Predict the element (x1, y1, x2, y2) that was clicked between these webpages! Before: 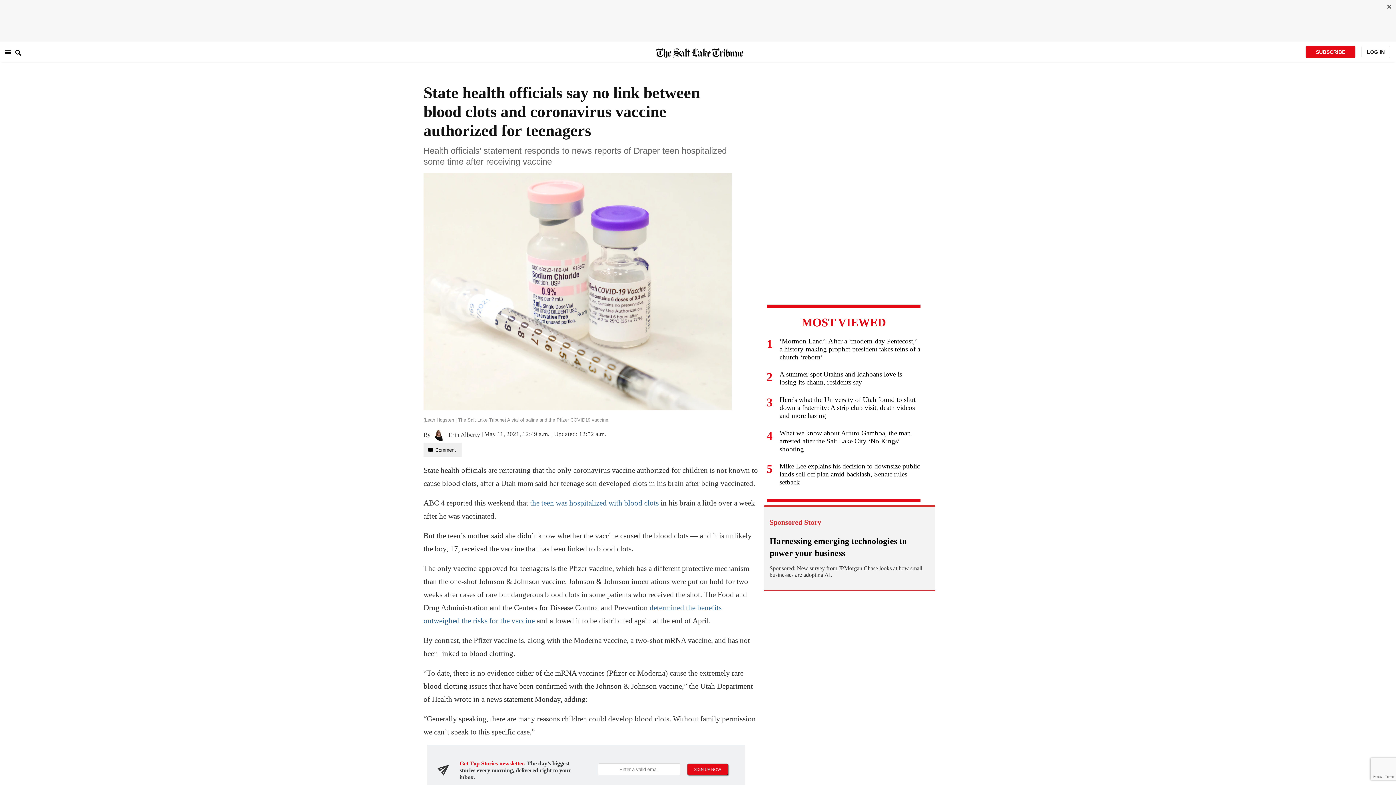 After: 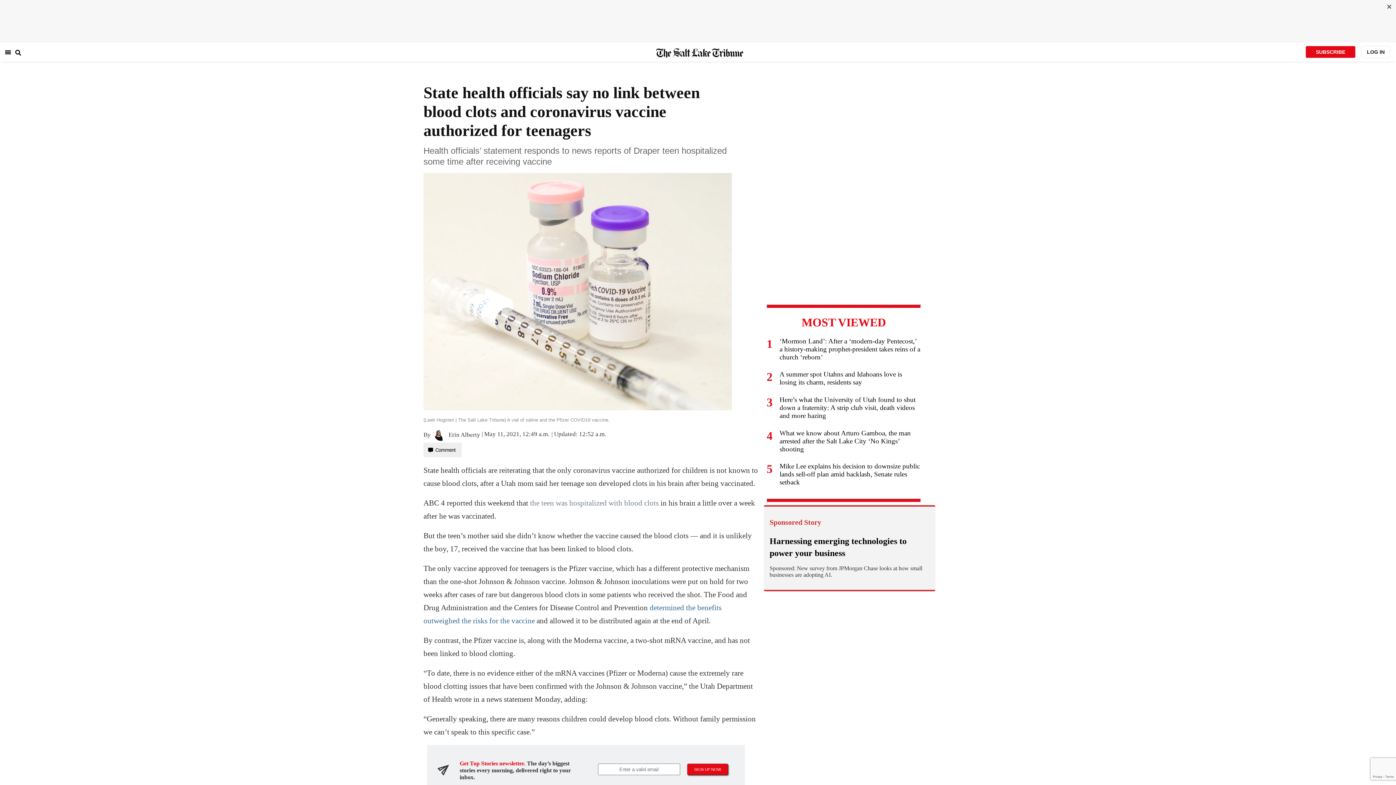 Action: label: the teen was hospitalized with blood clots bbox: (530, 498, 658, 507)